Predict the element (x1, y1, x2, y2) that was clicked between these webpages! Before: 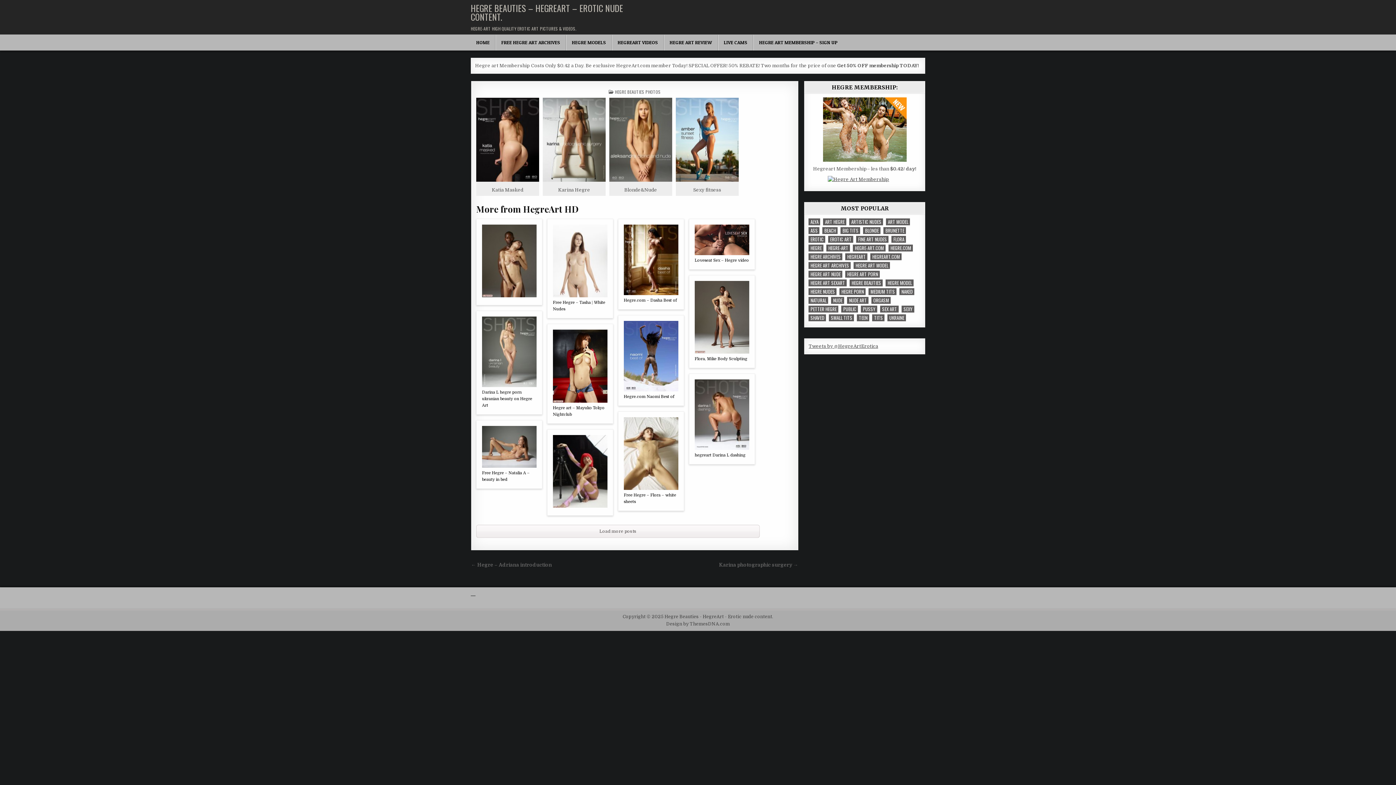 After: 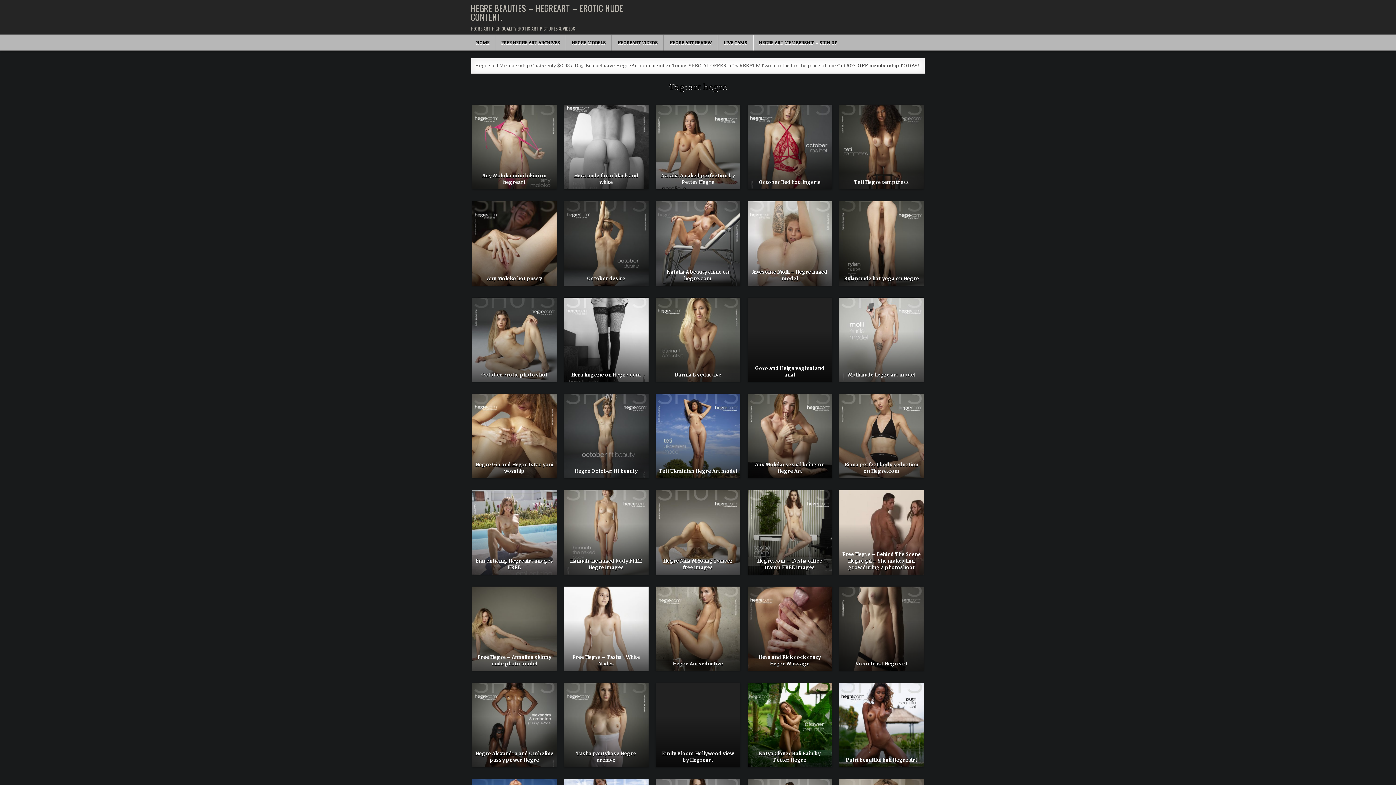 Action: label: art hegre (331 items) bbox: (823, 218, 846, 225)